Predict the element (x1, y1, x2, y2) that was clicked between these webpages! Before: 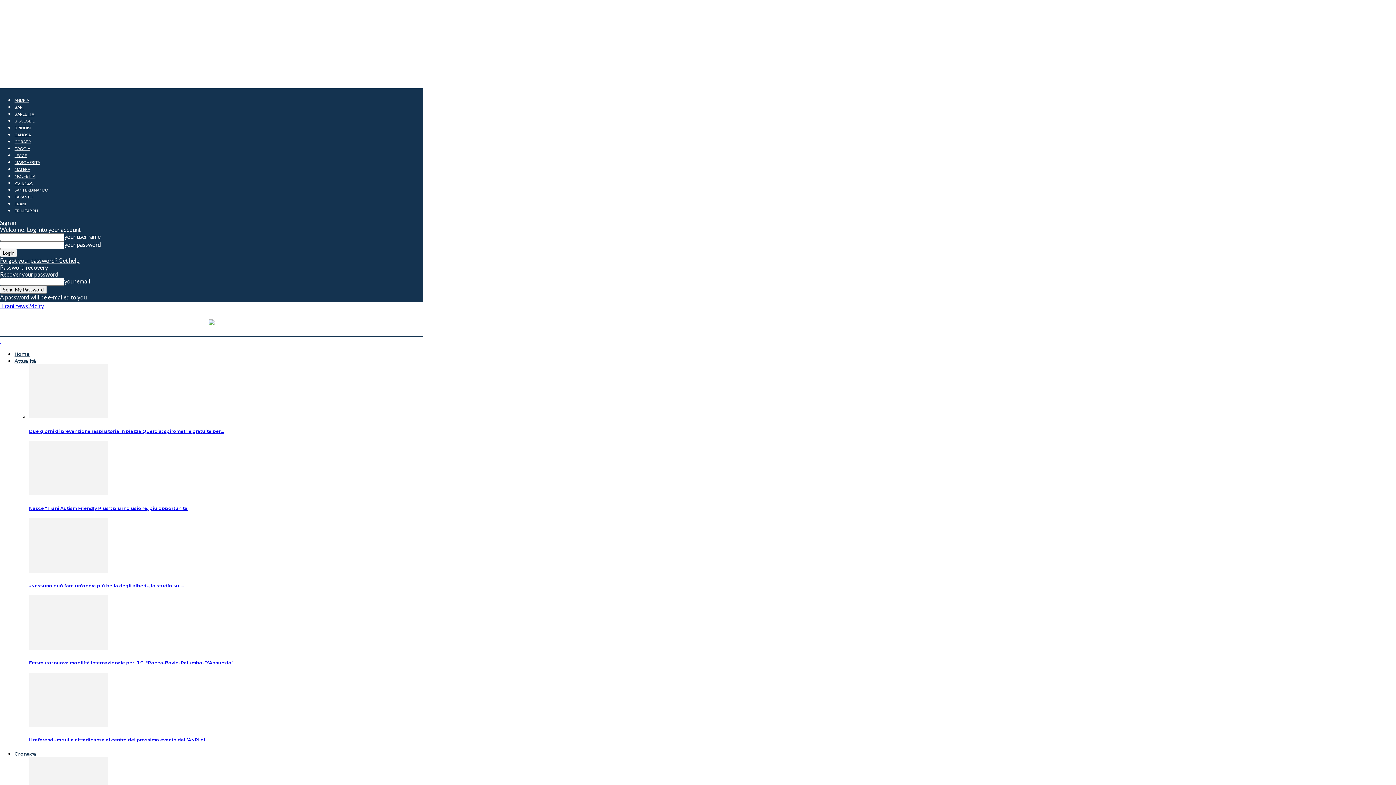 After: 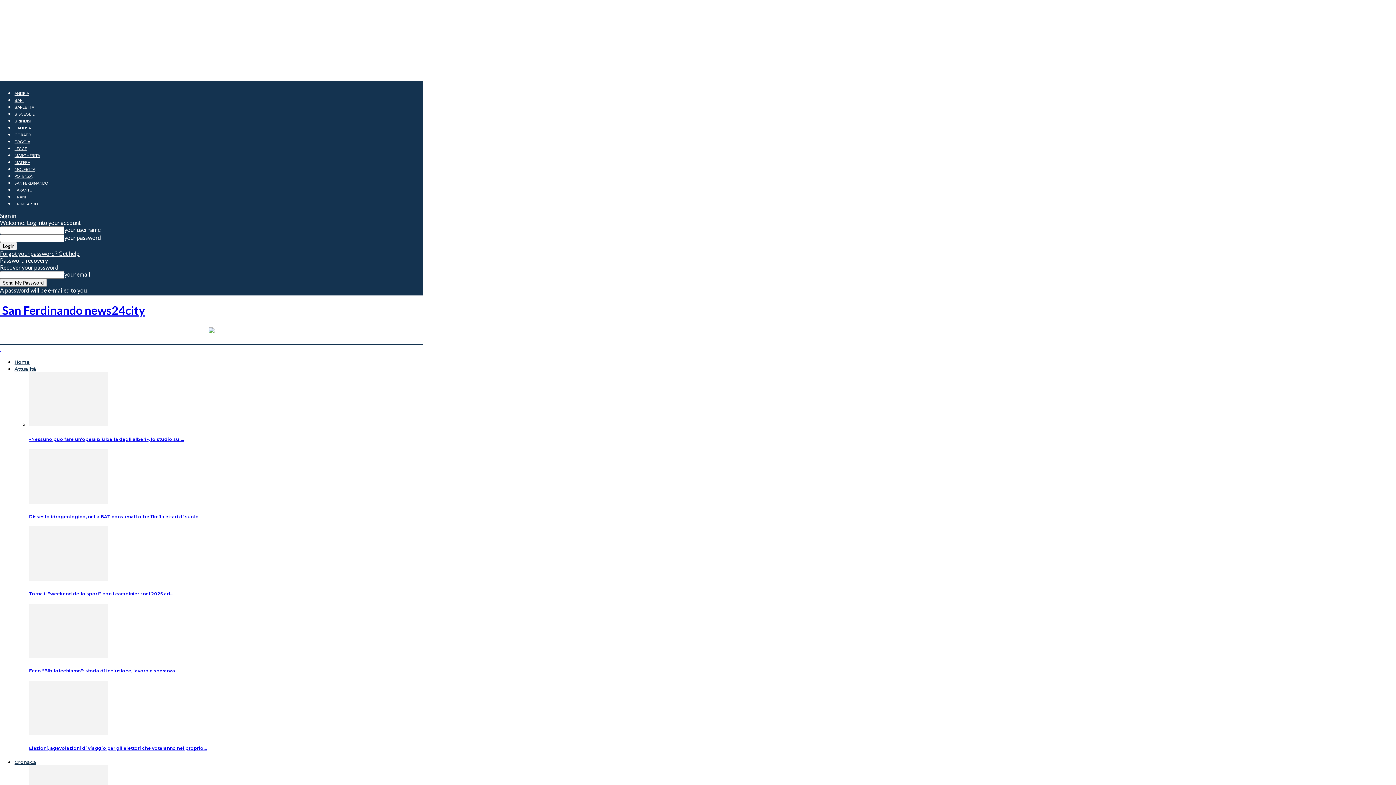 Action: bbox: (14, 187, 48, 192) label: SAN FERDINANDO